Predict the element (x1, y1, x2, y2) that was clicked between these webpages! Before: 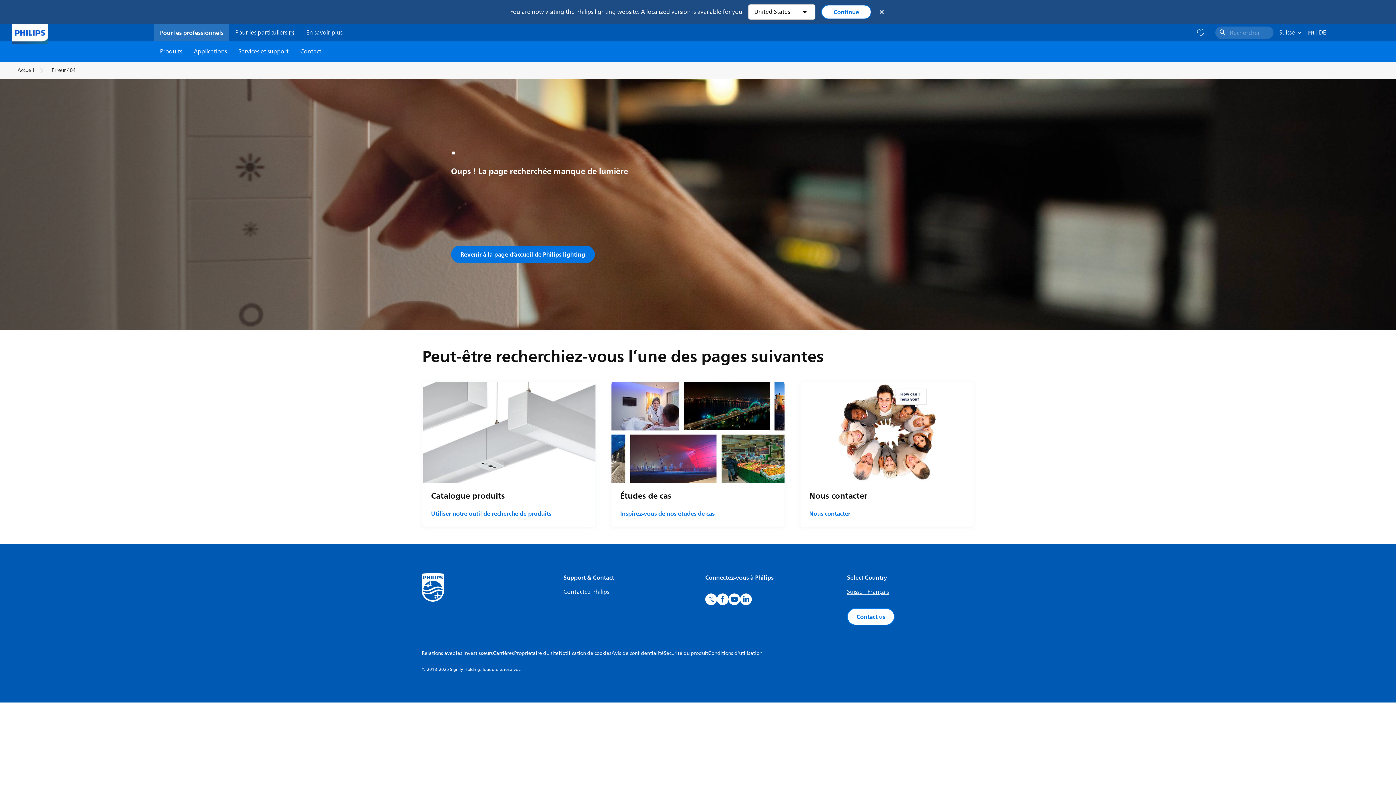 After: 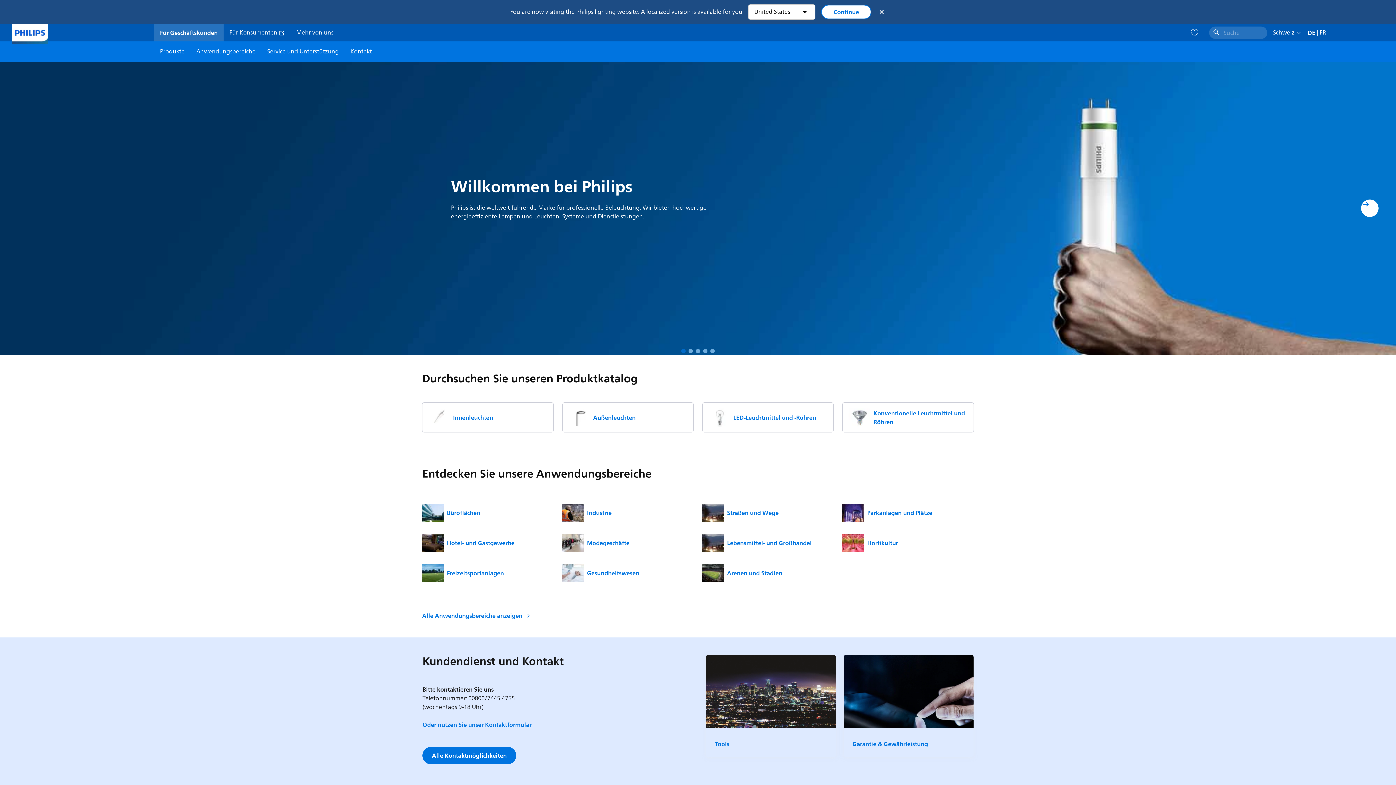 Action: bbox: (1319, 28, 1326, 37) label: DE